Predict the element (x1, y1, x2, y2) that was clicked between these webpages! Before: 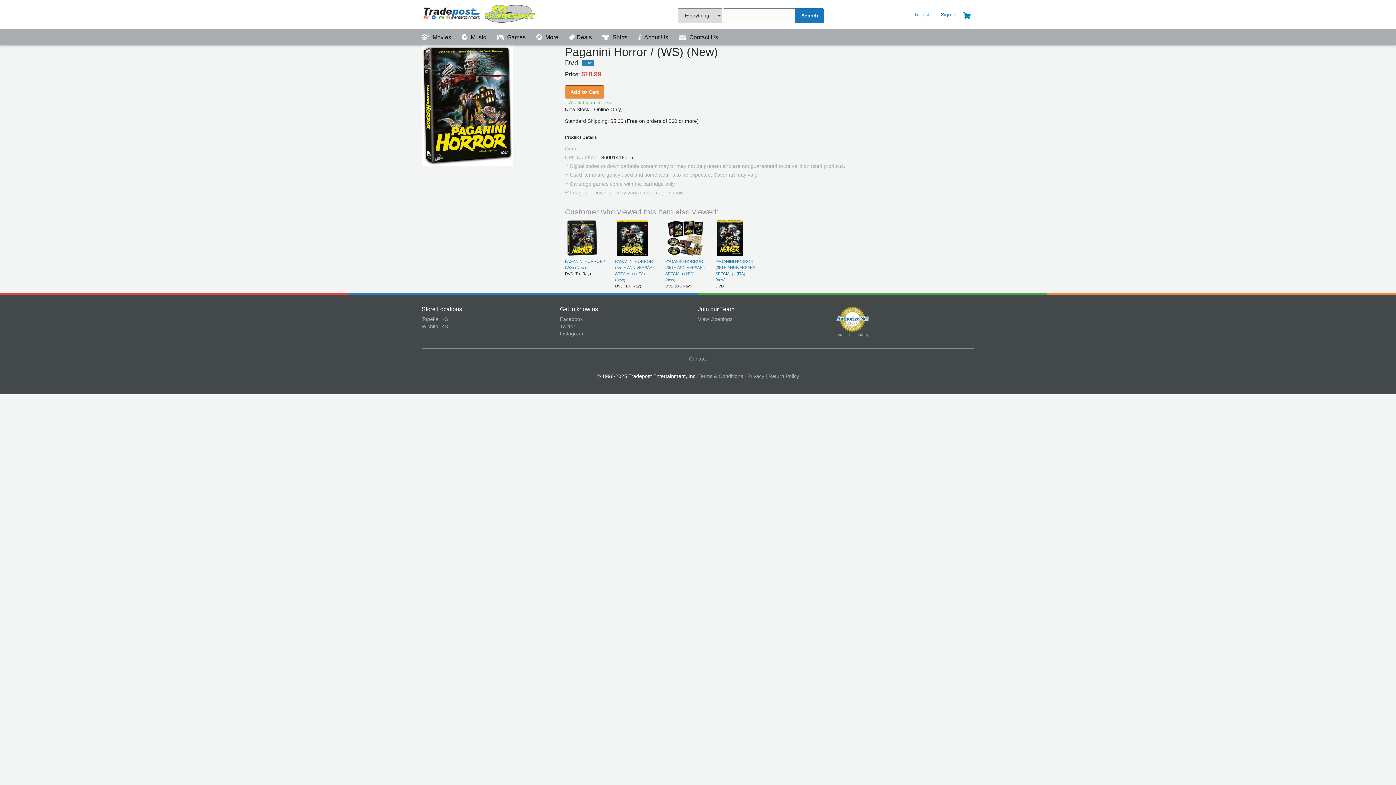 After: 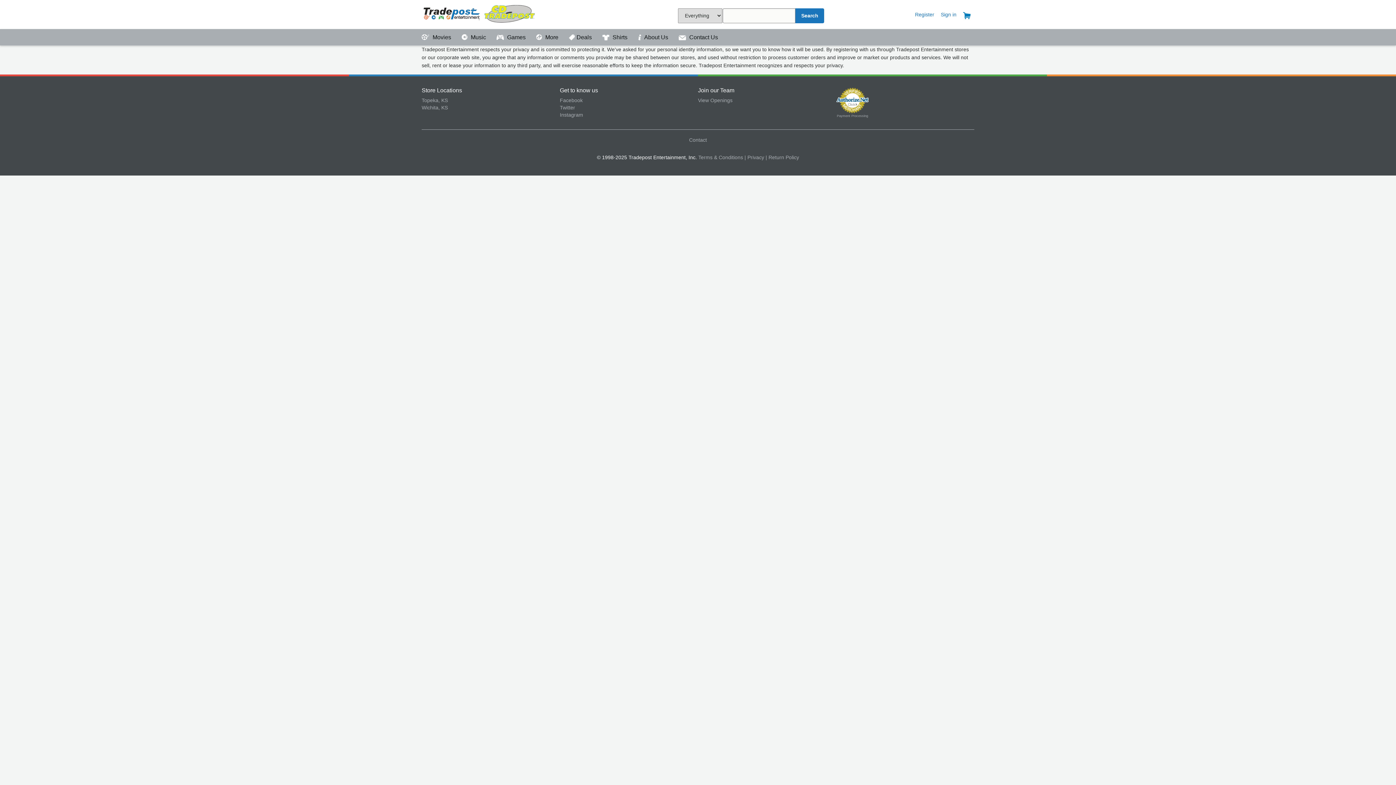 Action: bbox: (744, 373, 764, 379) label: | Privacy